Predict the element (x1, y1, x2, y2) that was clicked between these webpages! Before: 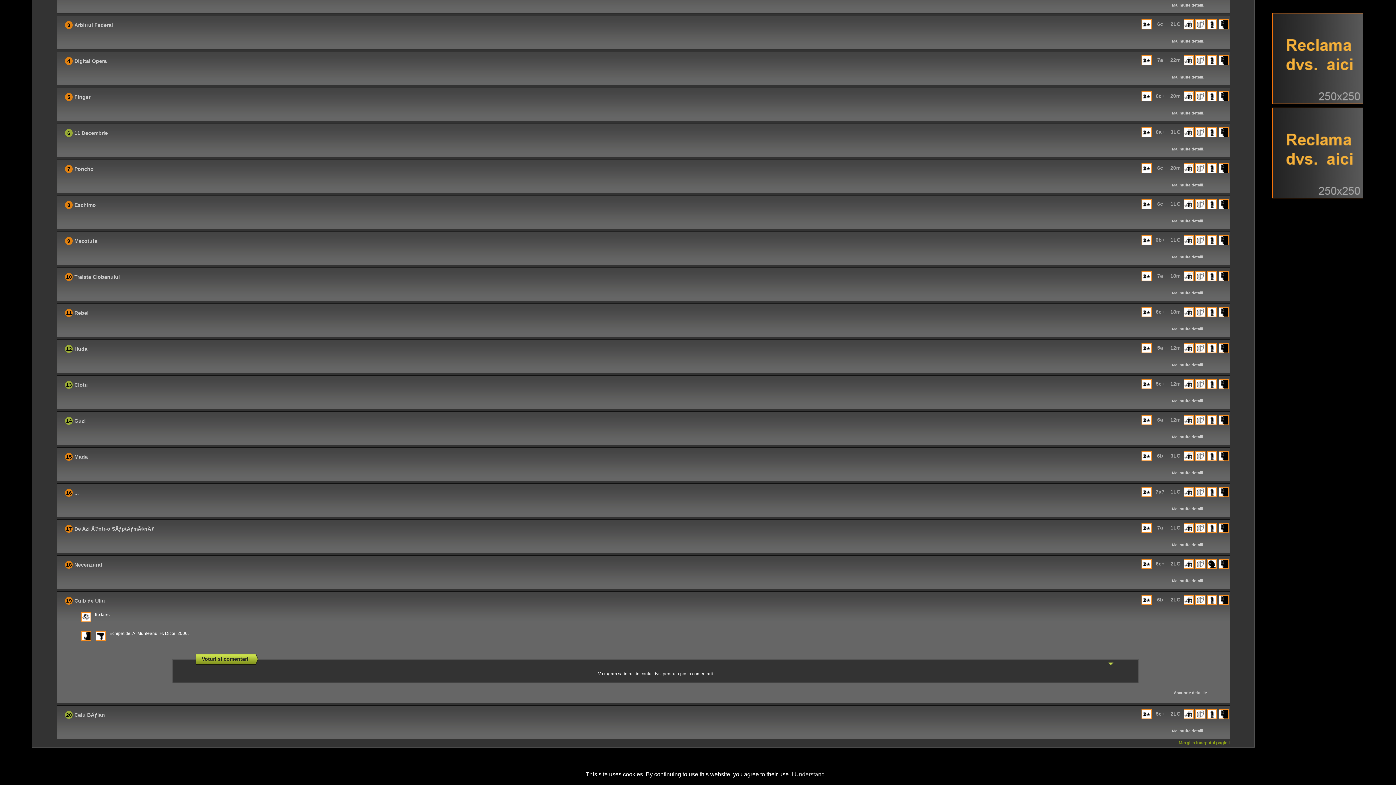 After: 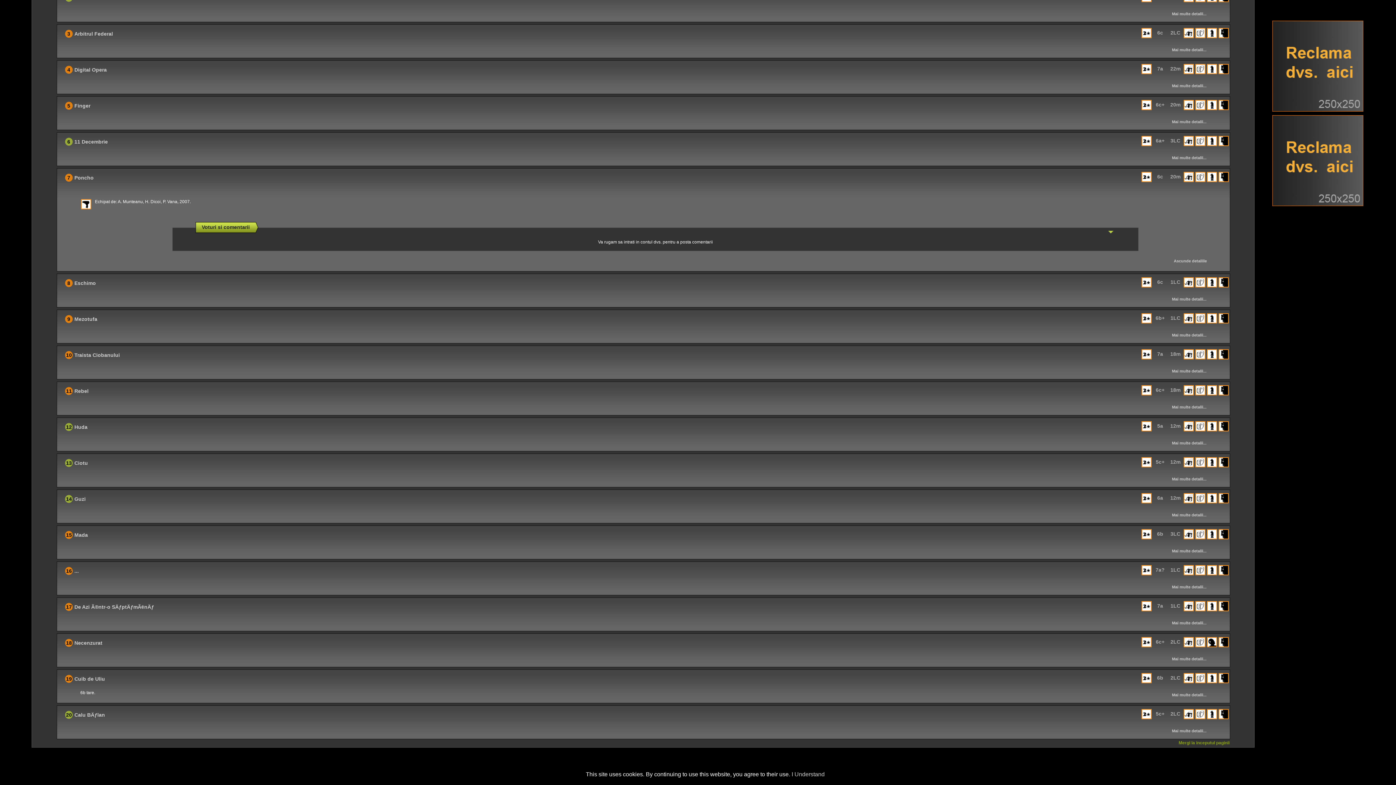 Action: label: Mai multe detalii... bbox: (1172, 182, 1206, 187)